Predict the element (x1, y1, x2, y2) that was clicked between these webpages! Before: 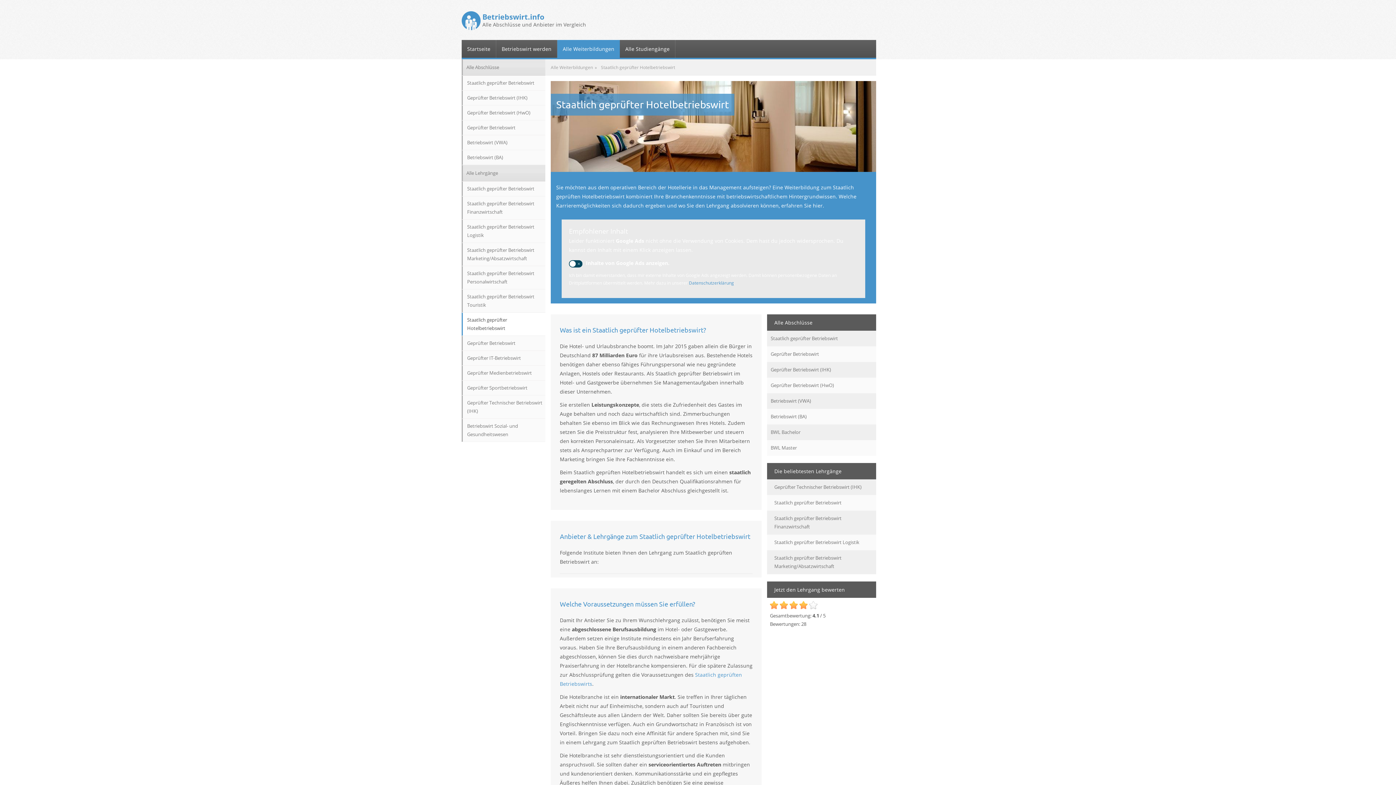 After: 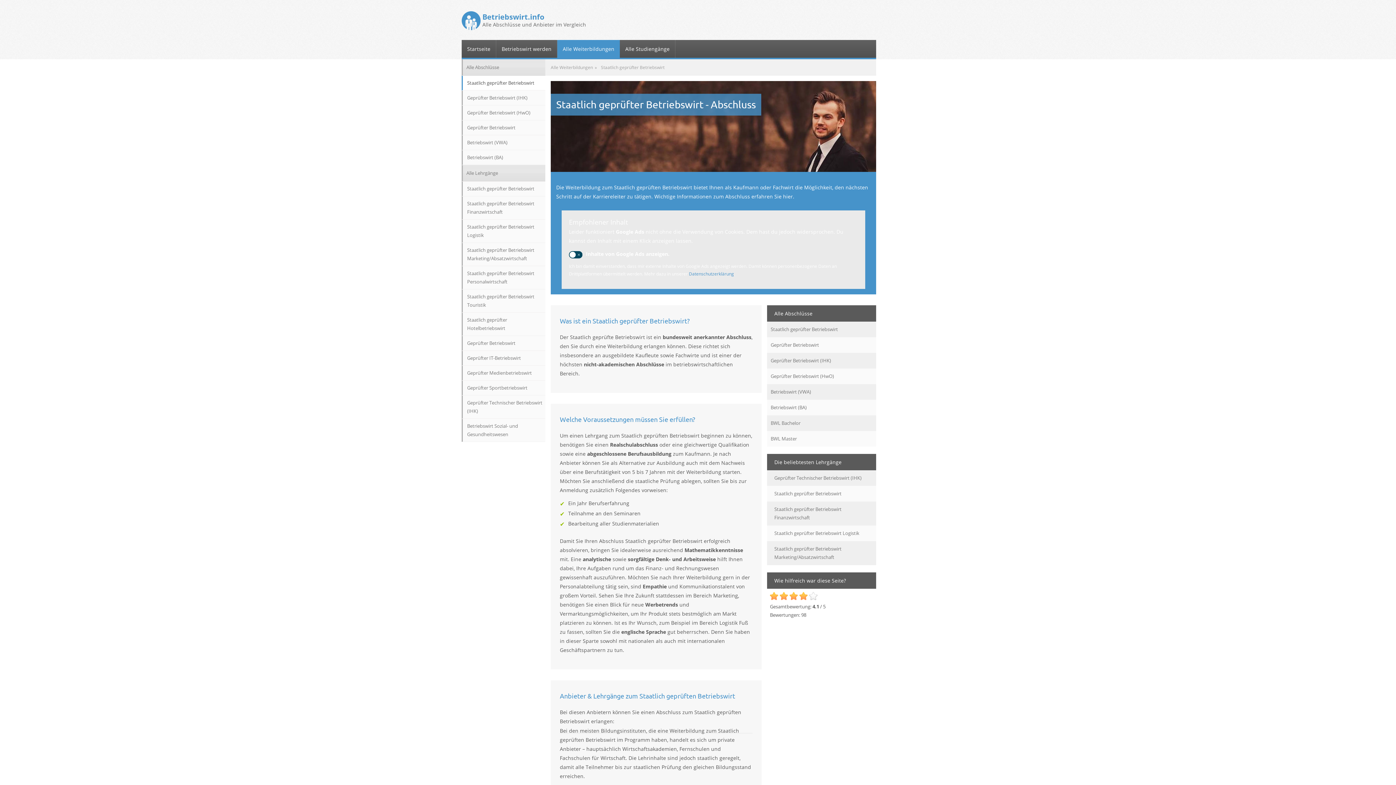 Action: bbox: (767, 331, 876, 346) label: Staatlich geprüfter Betriebswirt